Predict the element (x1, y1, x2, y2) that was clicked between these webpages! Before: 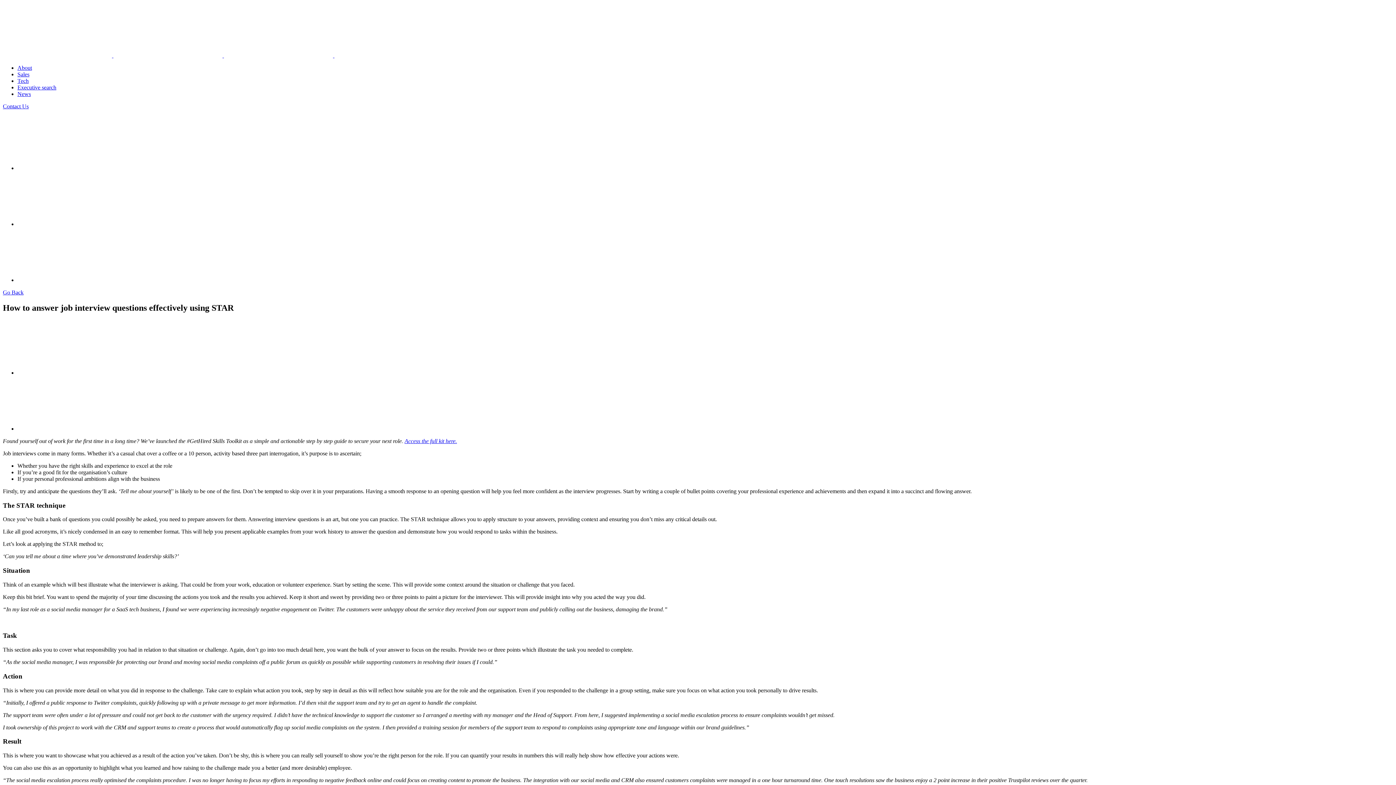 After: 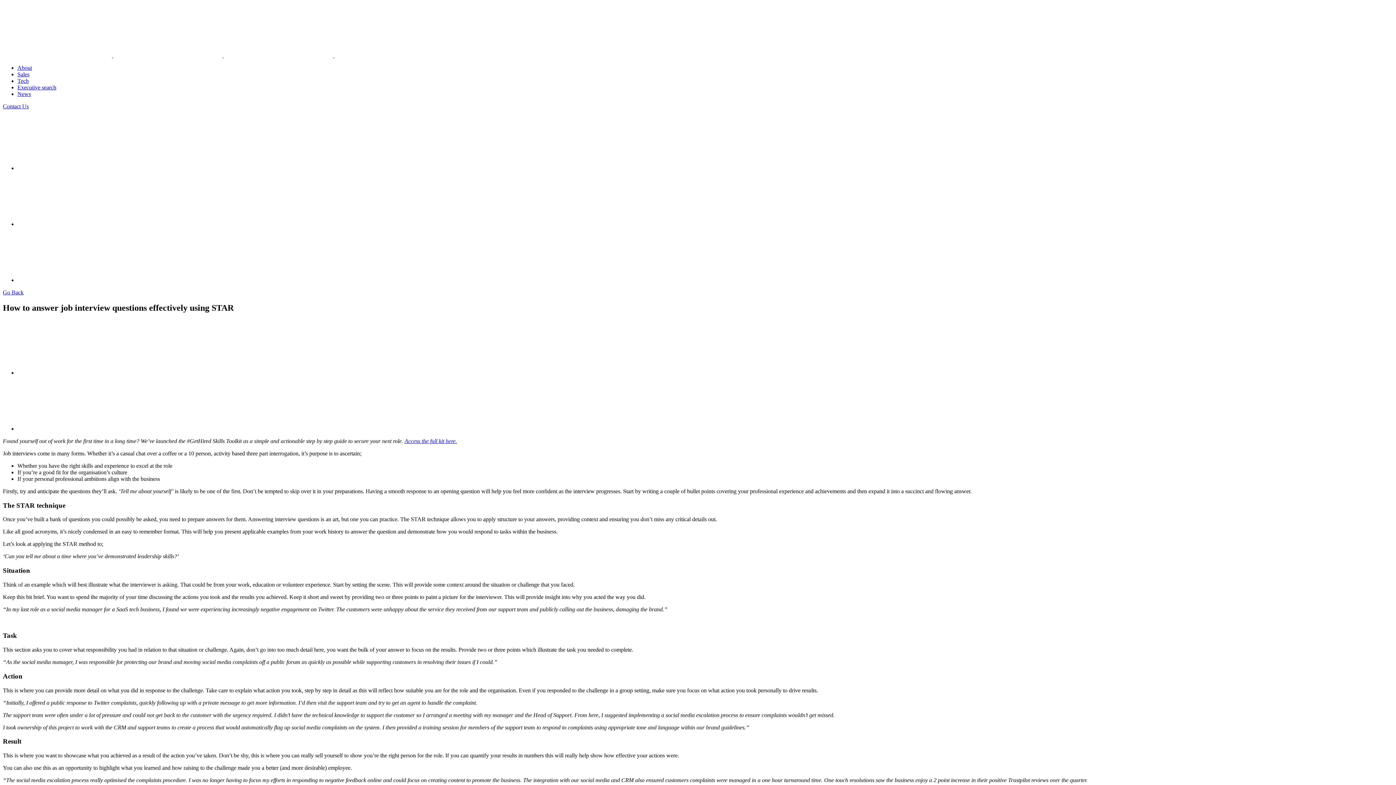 Action: bbox: (17, 277, 126, 283)